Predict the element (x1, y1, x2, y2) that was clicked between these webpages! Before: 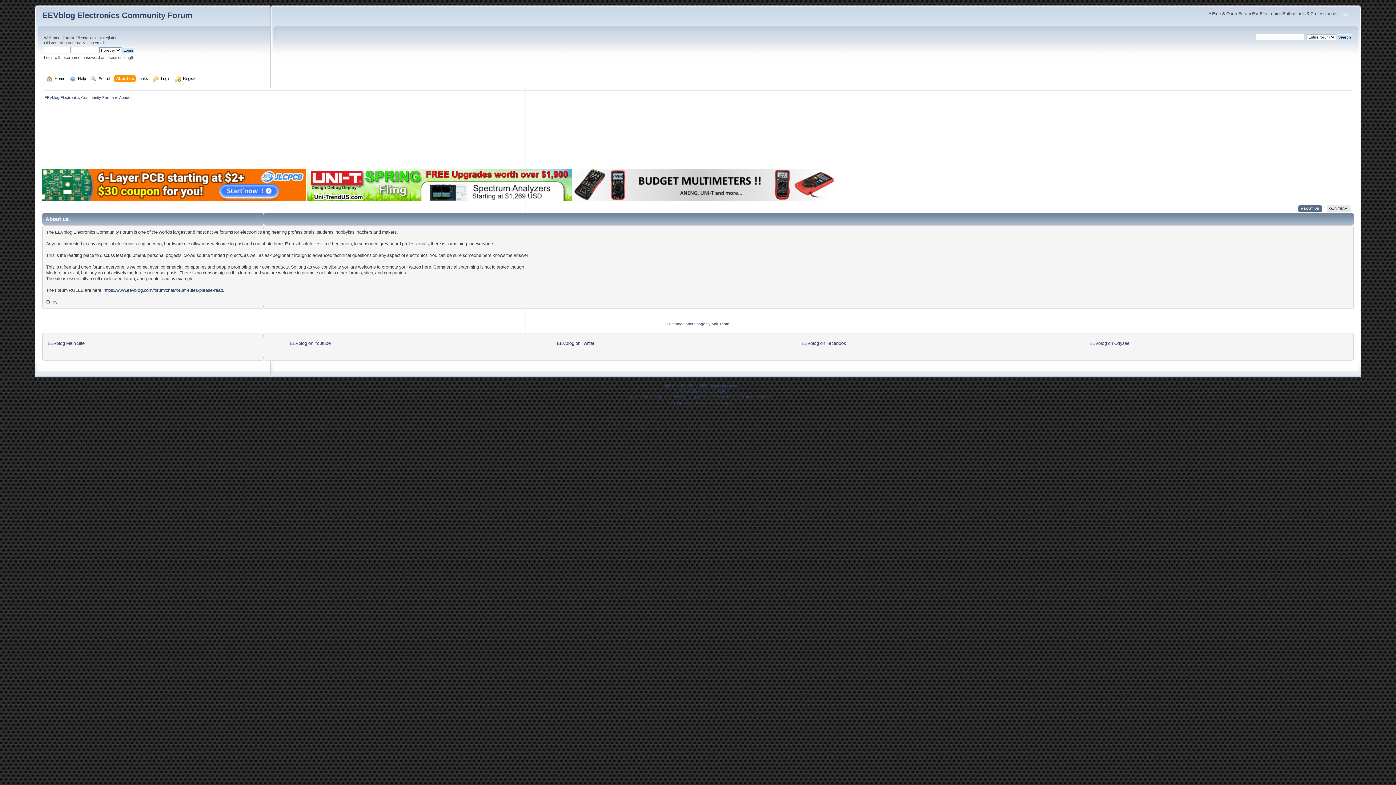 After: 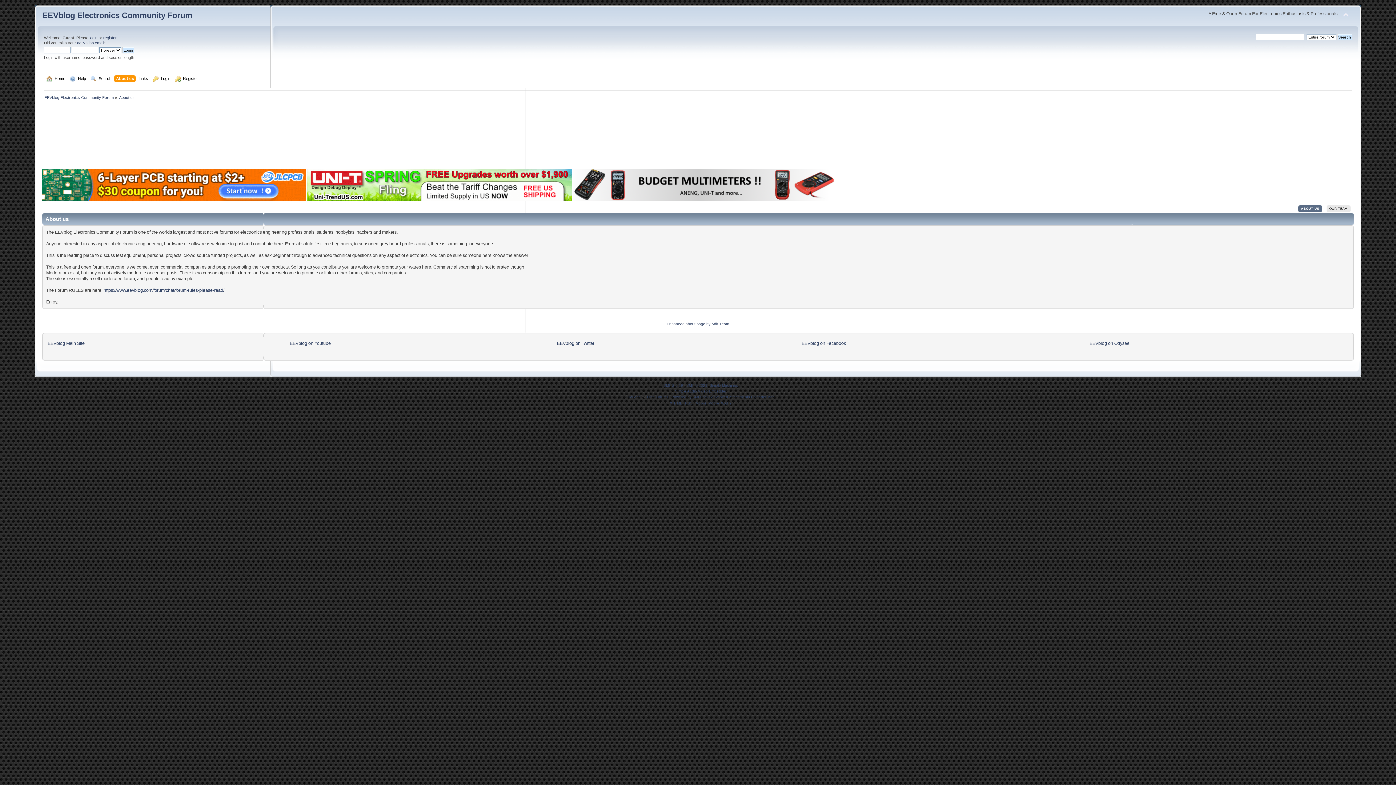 Action: bbox: (116, 75, 135, 83) label: About us